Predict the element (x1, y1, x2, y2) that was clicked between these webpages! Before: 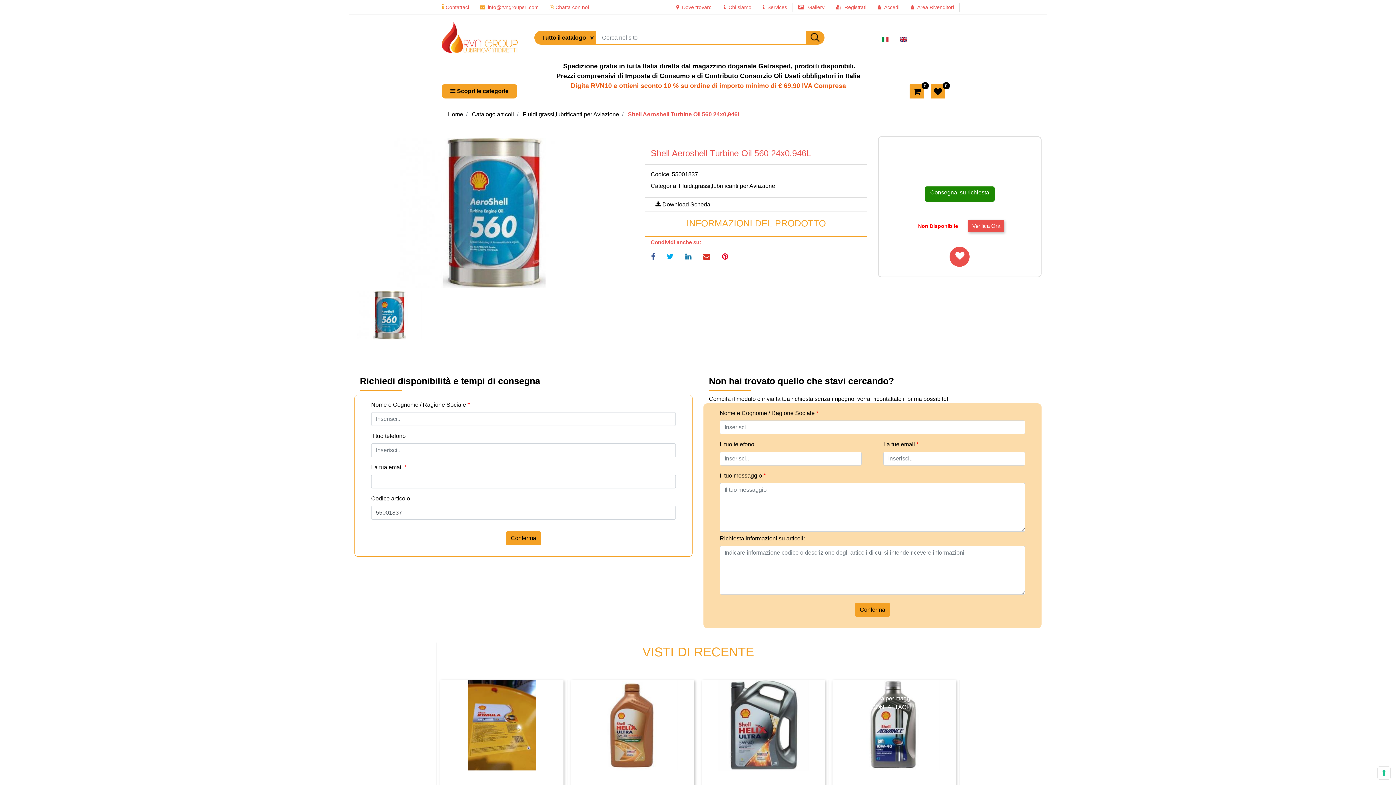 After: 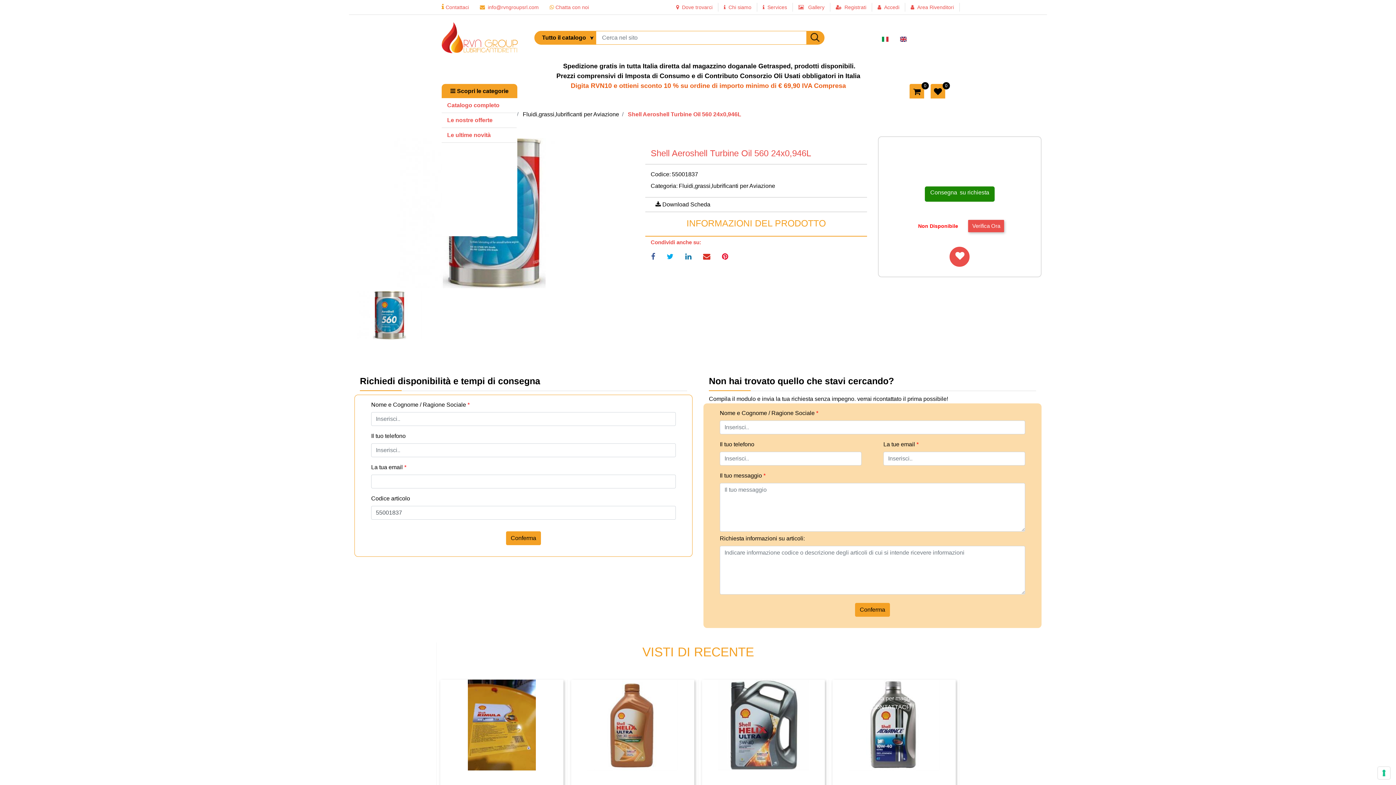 Action: bbox: (447, 85, 512, 97) label:  Scopri le categorie